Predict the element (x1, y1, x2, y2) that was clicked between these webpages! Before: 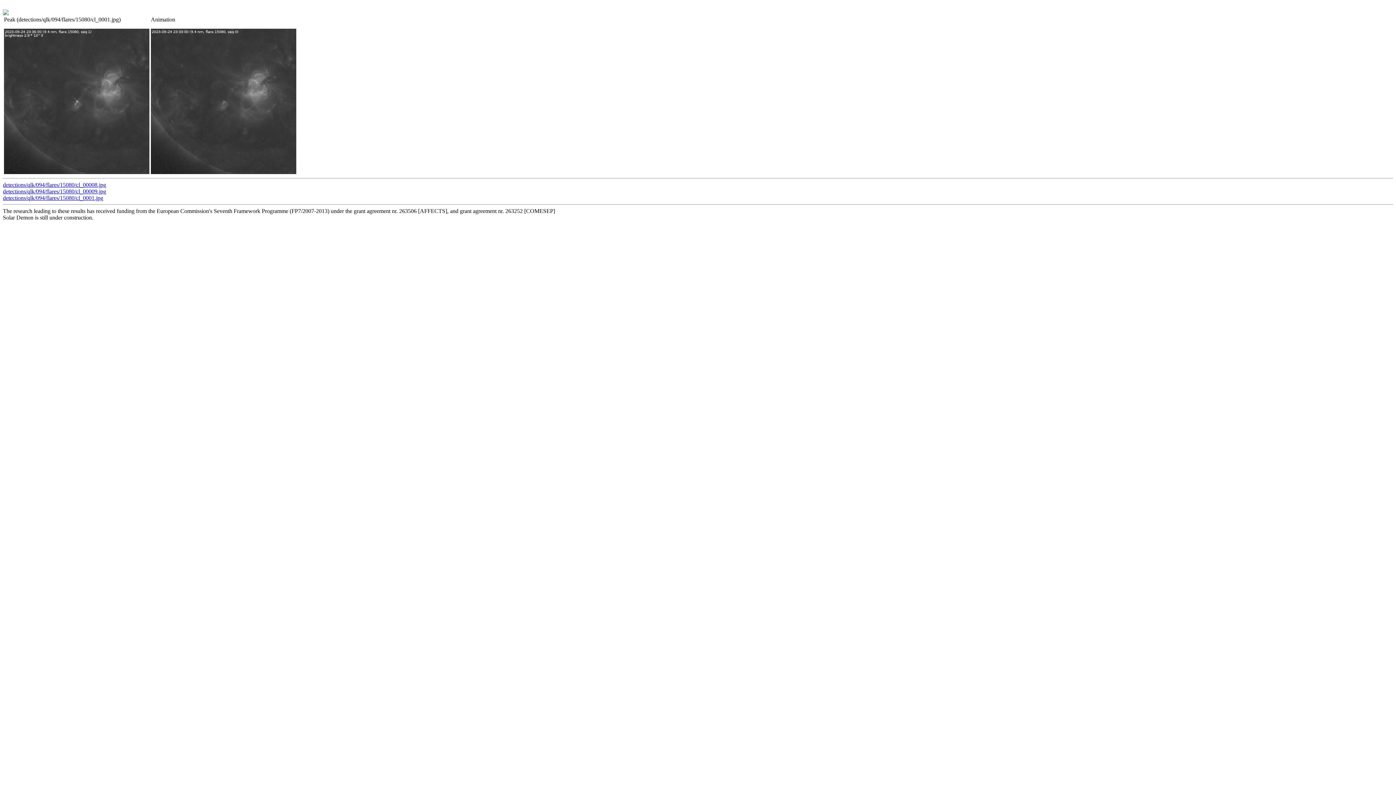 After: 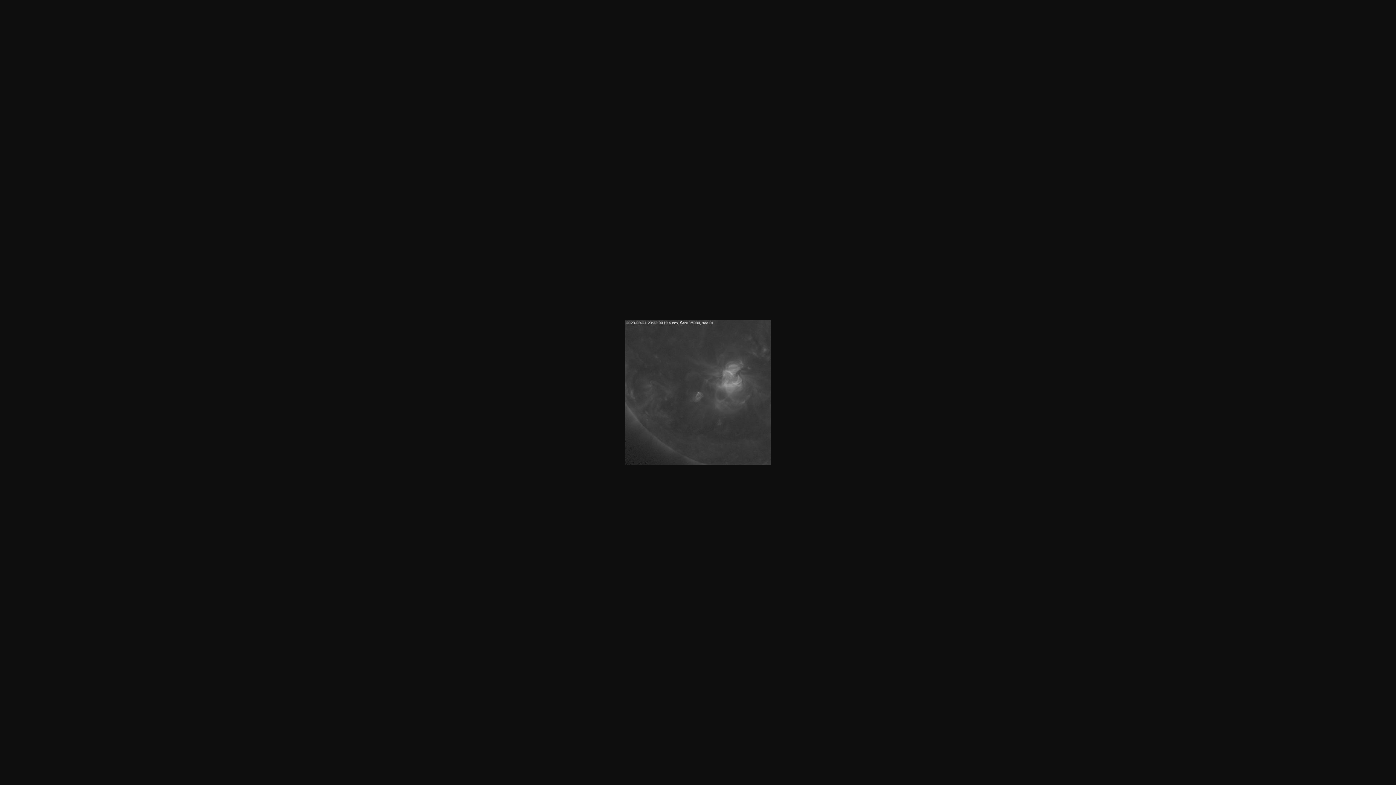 Action: bbox: (2, 188, 106, 194) label: detections/qlk/094/flares/15080/cl_00009.jpg